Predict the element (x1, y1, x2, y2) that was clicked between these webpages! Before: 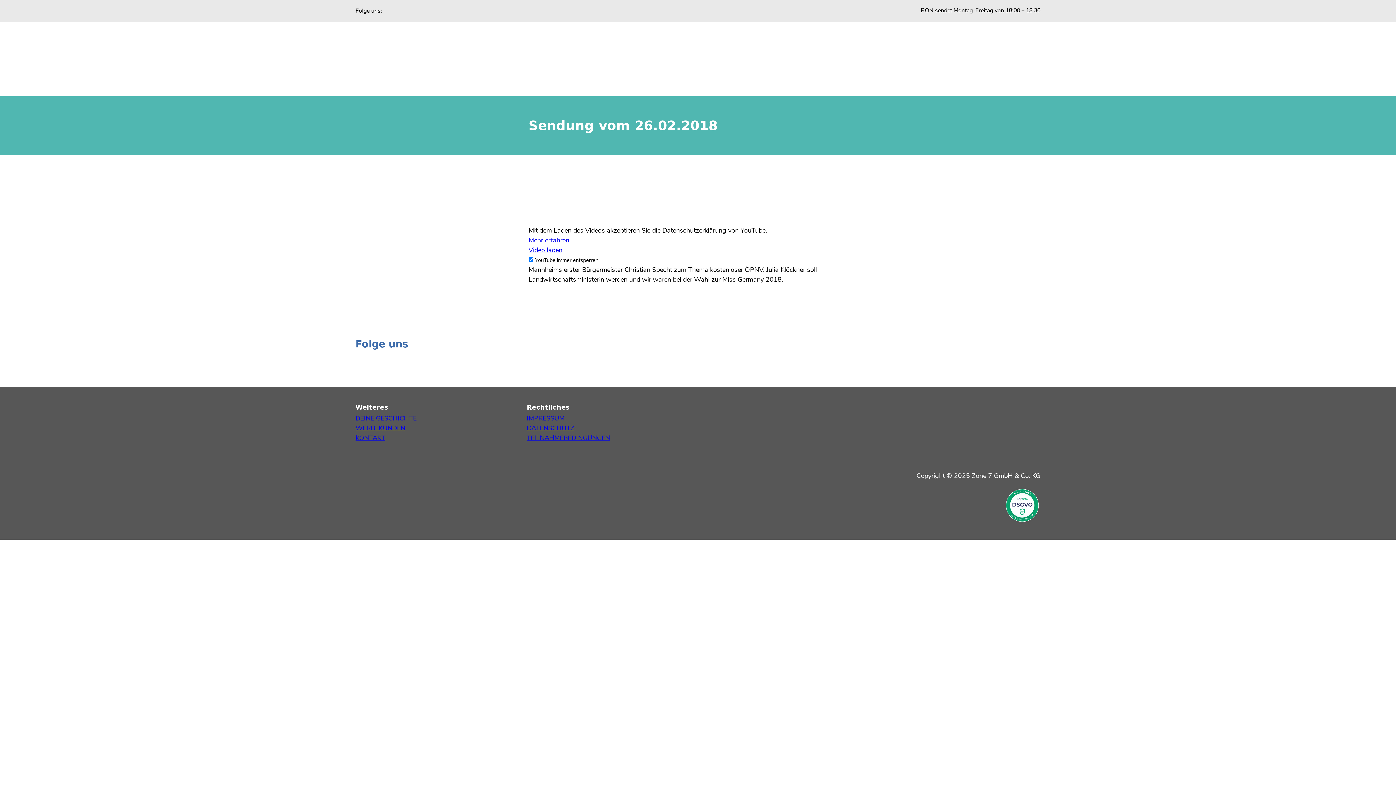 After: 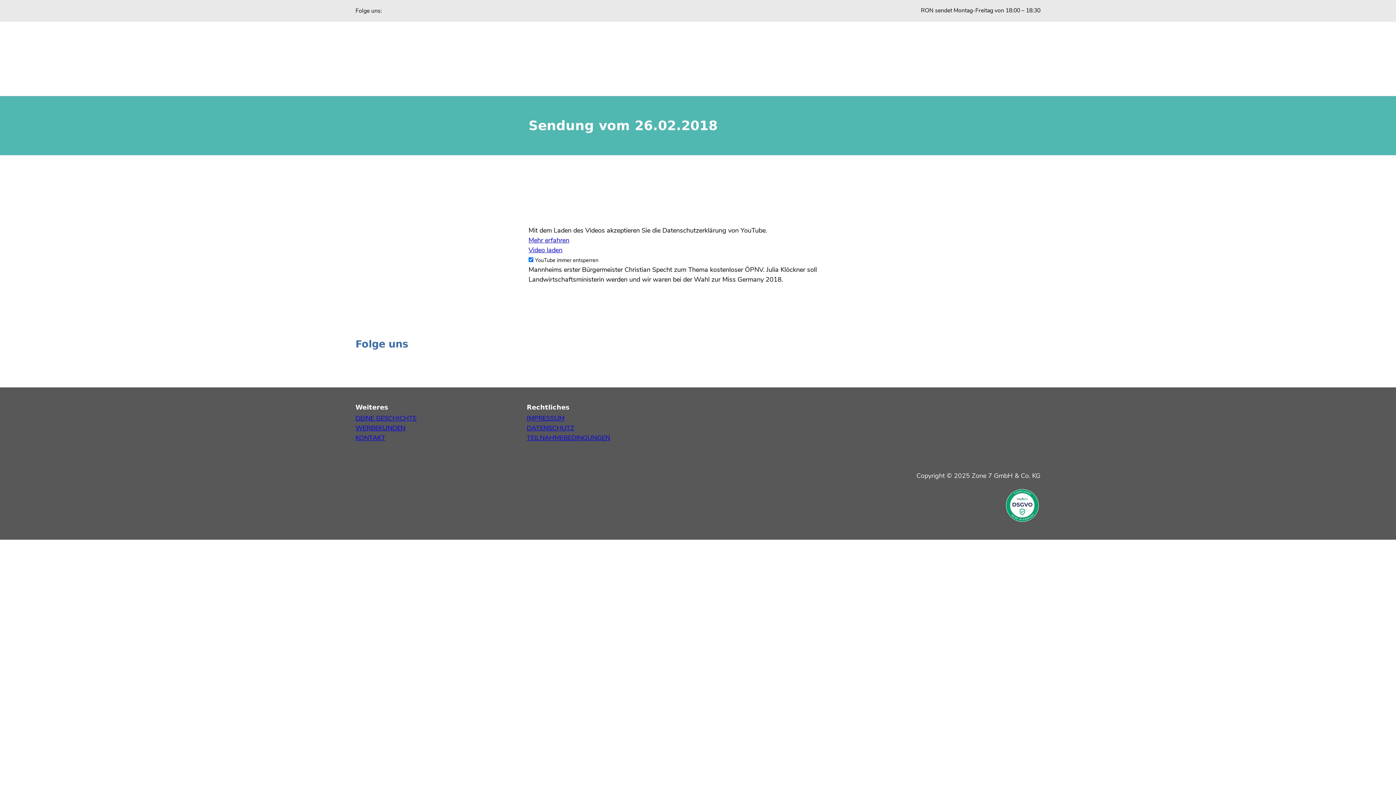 Action: bbox: (0, 588, 109, 596)